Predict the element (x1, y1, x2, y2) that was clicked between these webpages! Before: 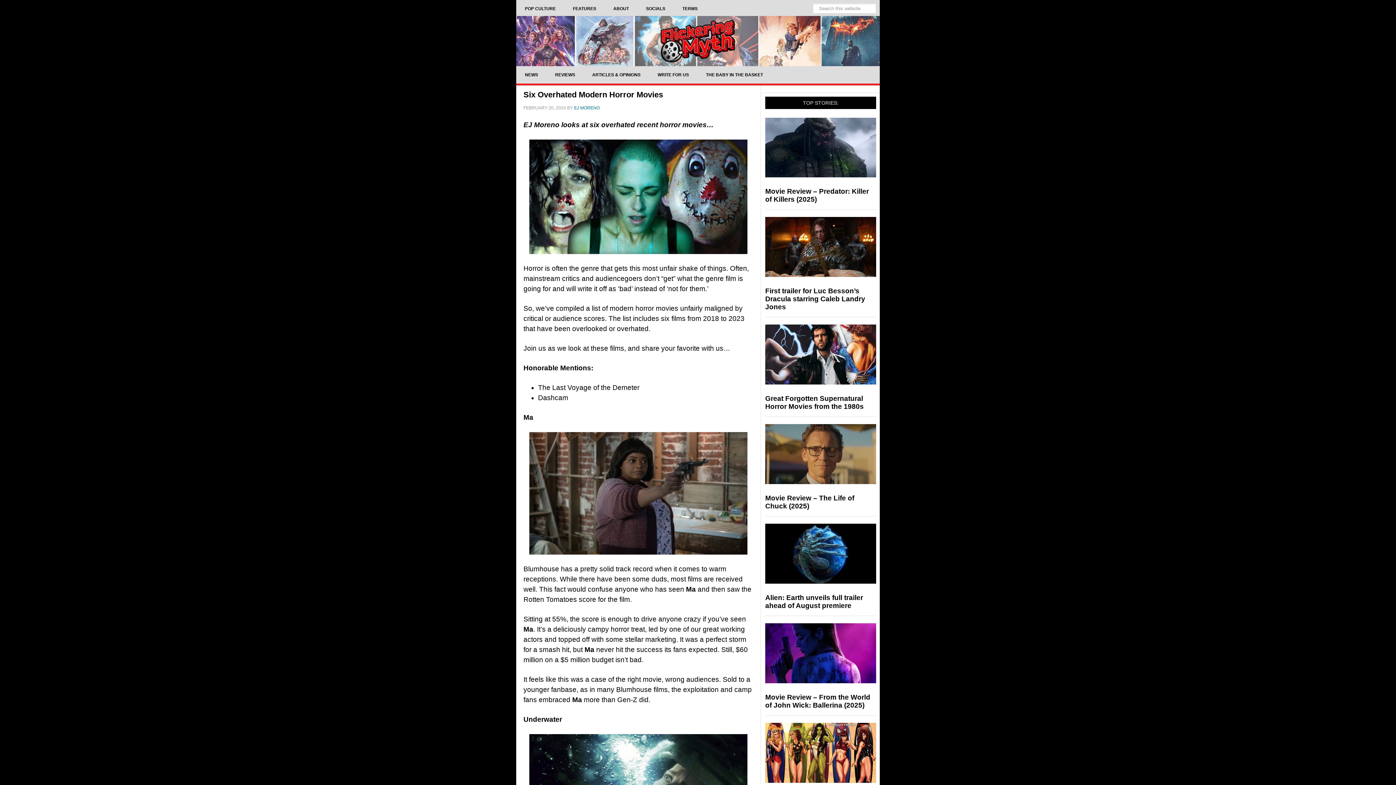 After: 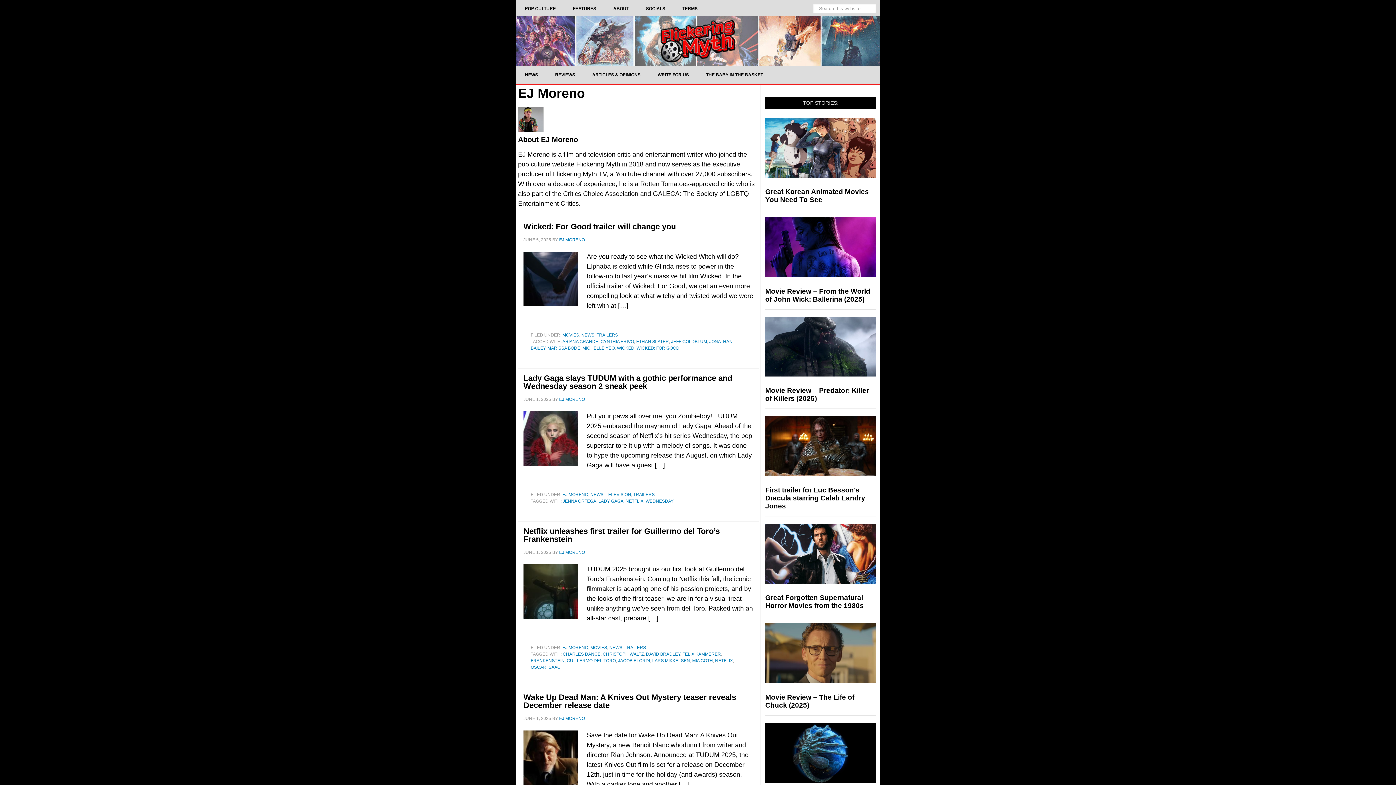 Action: bbox: (574, 105, 600, 110) label: EJ MORENO